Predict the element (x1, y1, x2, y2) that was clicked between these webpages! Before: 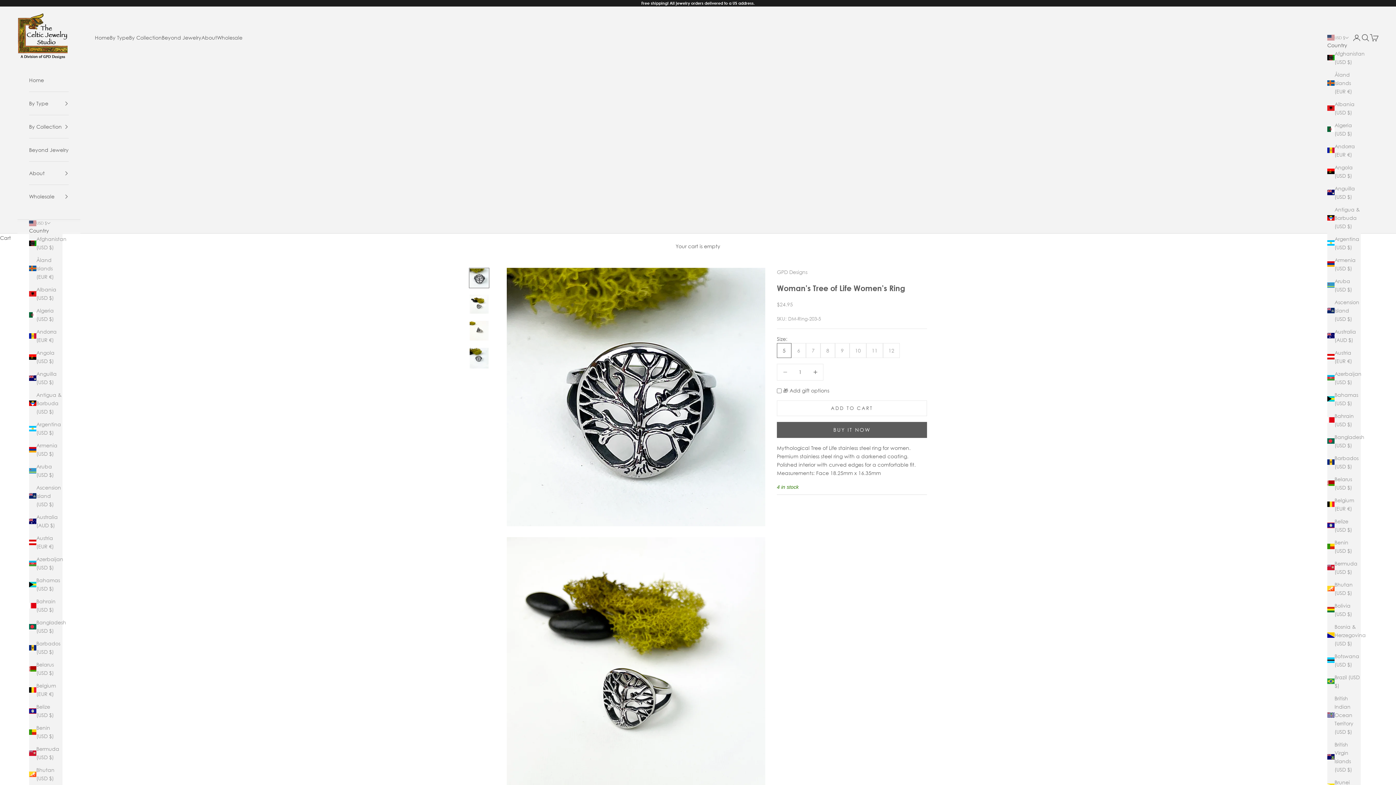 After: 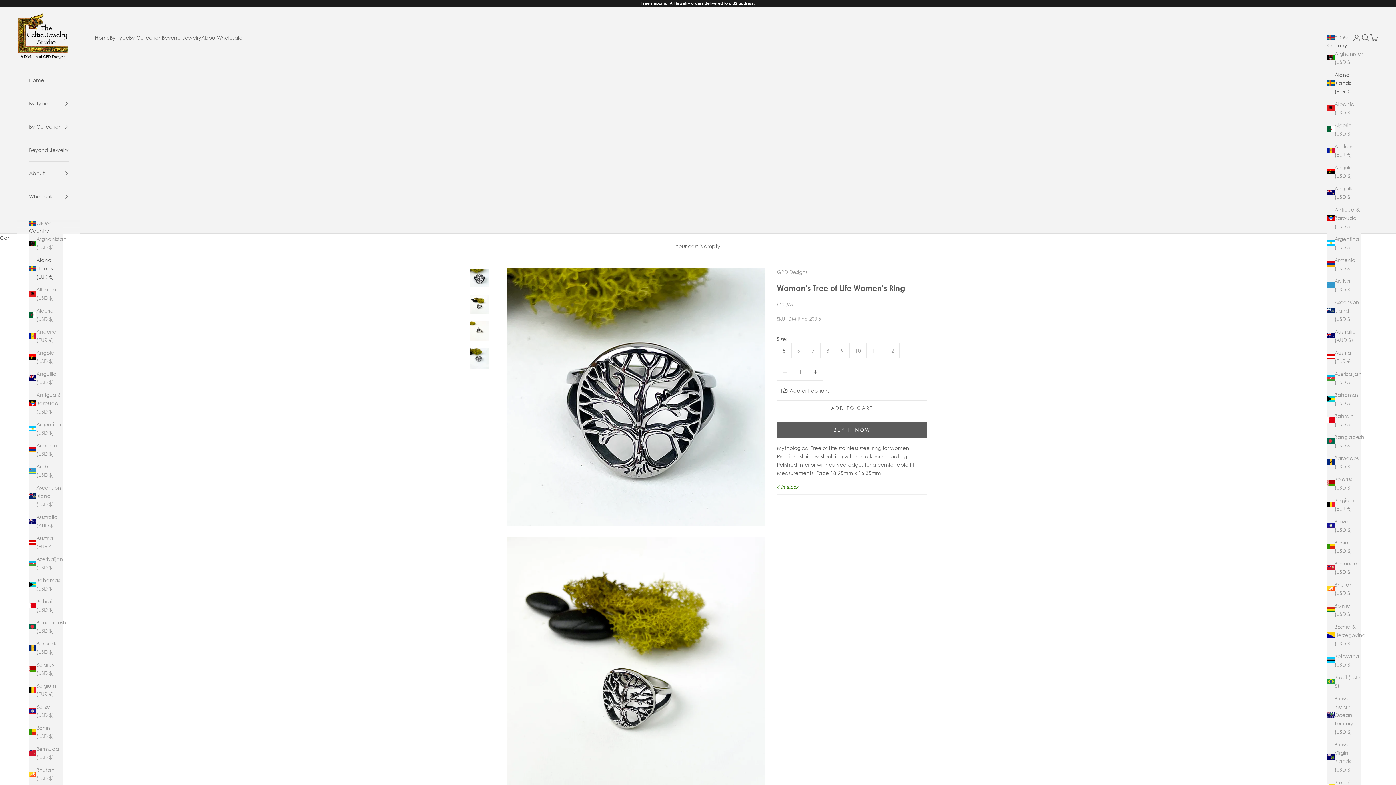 Action: bbox: (1327, 70, 1361, 95) label: Åland Islands (EUR €)